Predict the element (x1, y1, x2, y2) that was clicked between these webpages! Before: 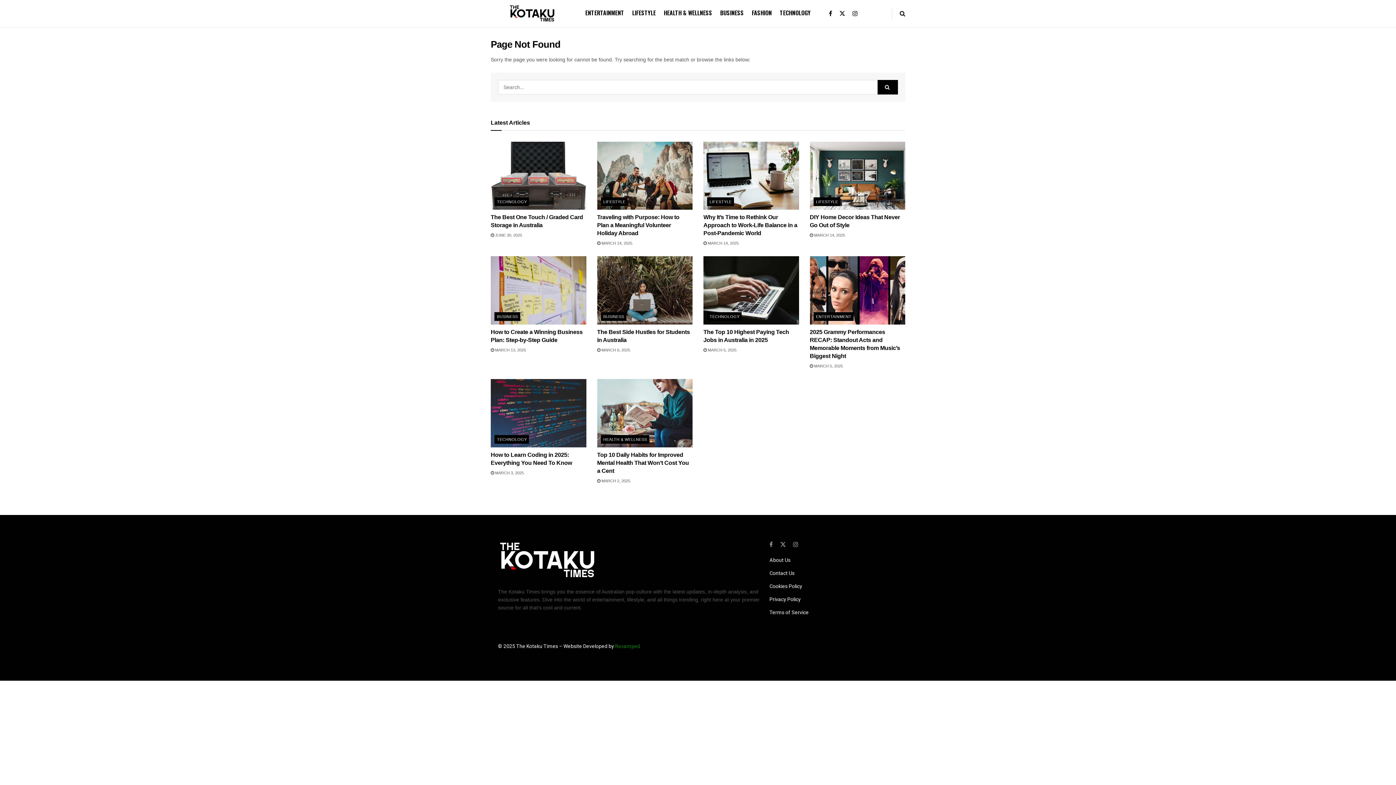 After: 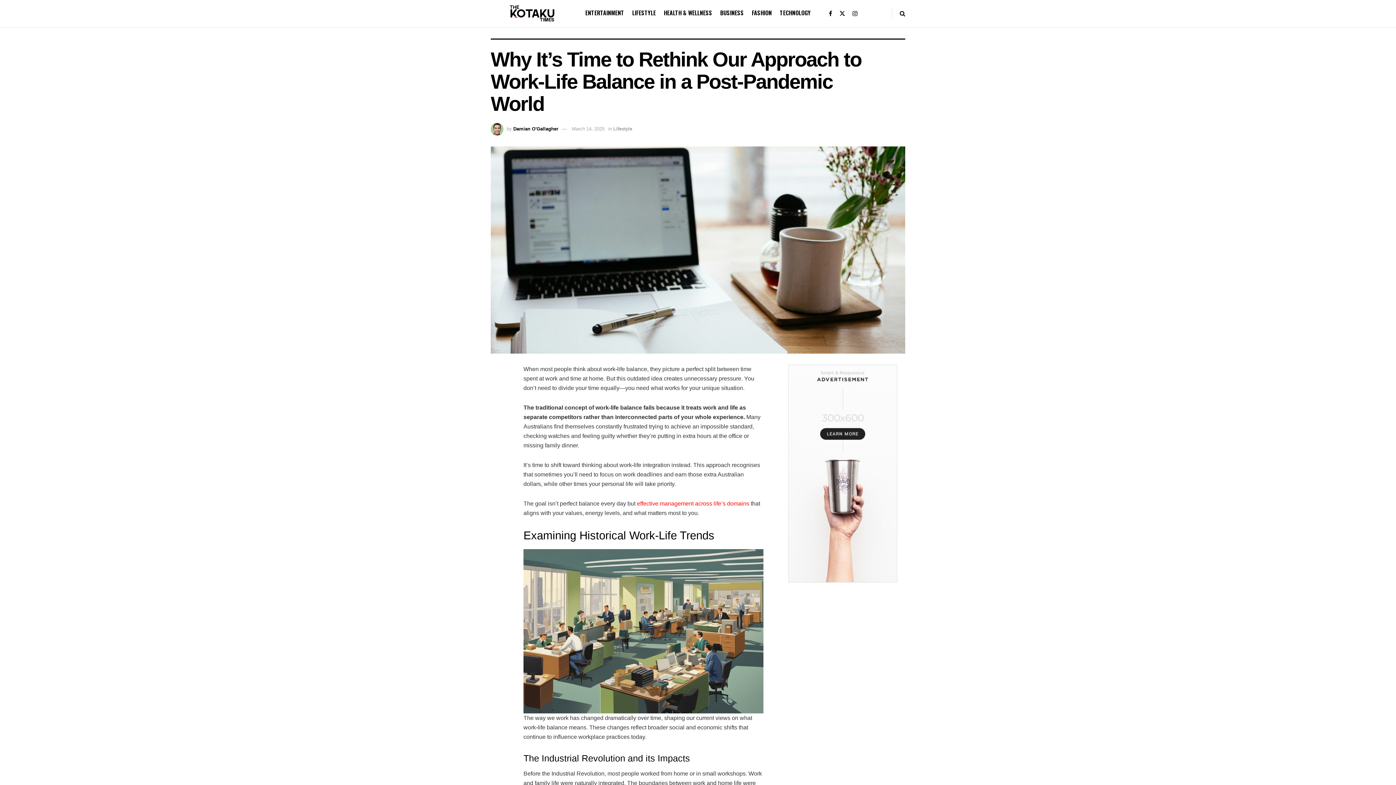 Action: bbox: (703, 141, 799, 209) label: Read article: Why It’s Time to Rethink Our Approach to Work-Life Balance in a Post-Pandemic World